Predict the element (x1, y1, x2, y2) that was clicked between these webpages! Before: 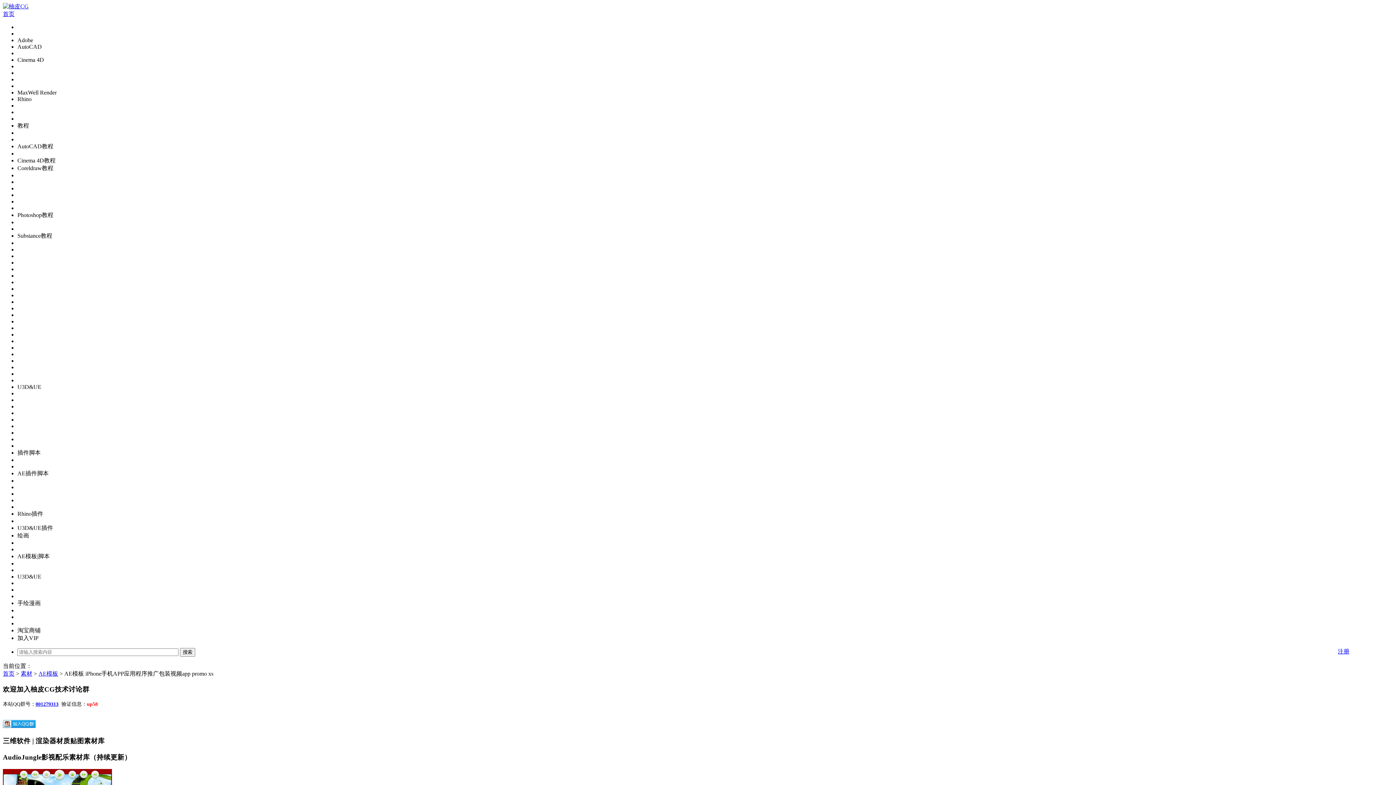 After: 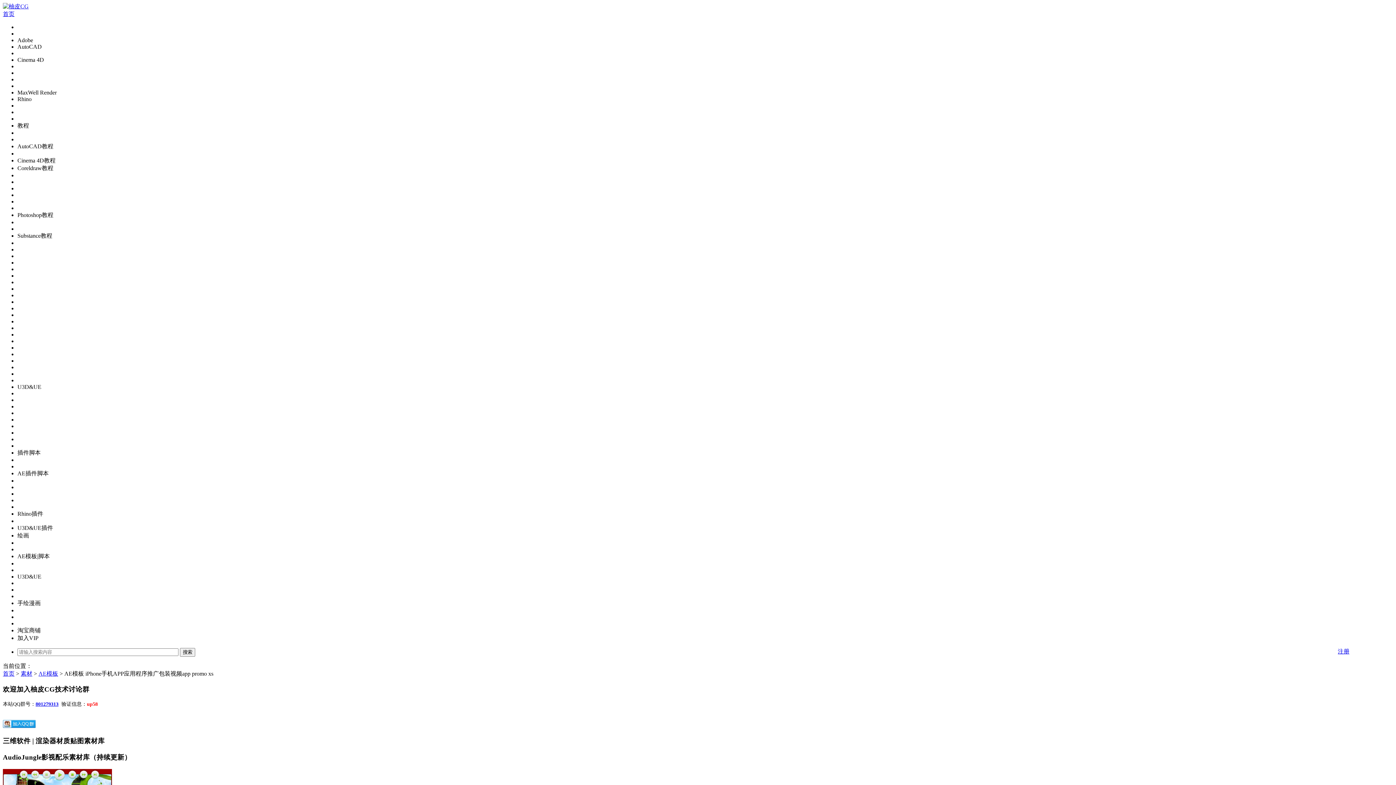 Action: label: Rhino插件 bbox: (17, 510, 43, 517)